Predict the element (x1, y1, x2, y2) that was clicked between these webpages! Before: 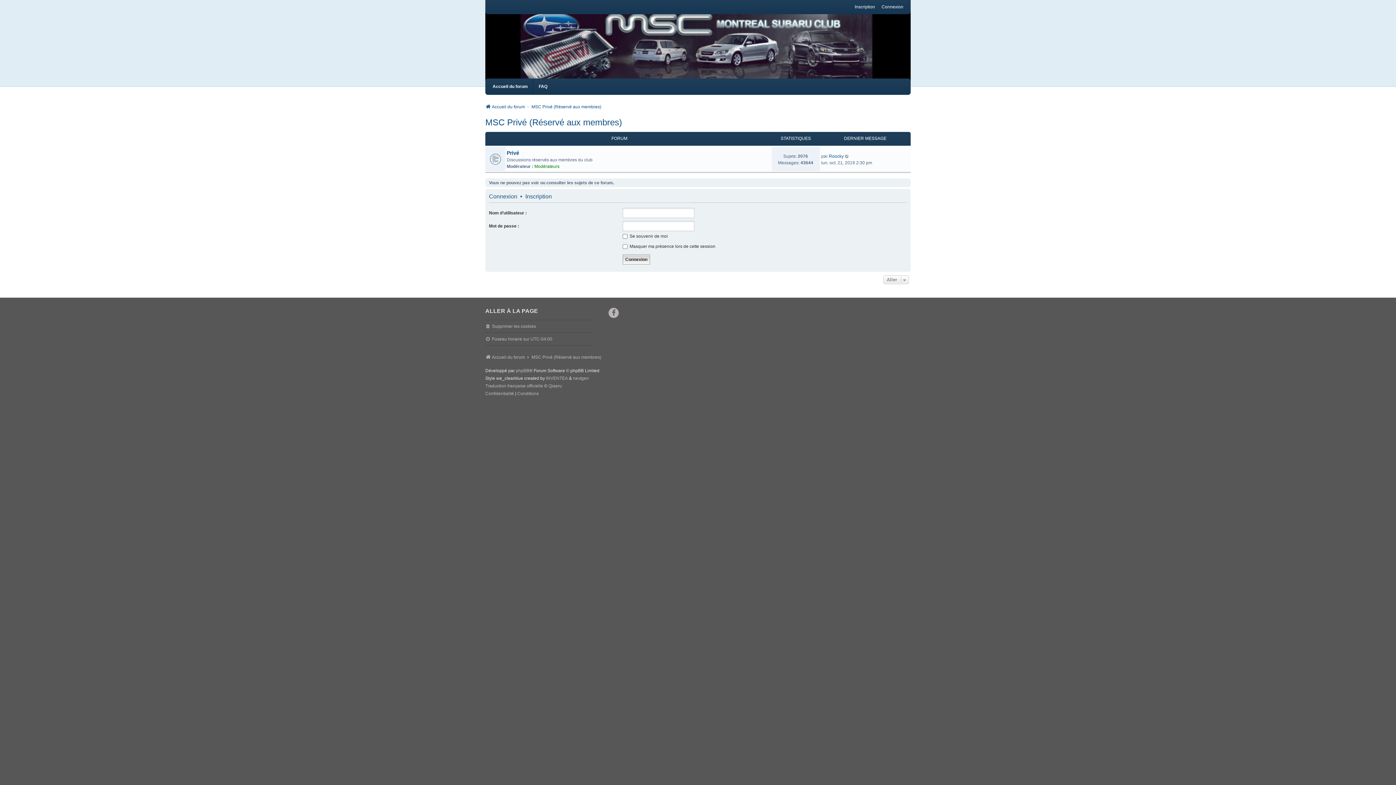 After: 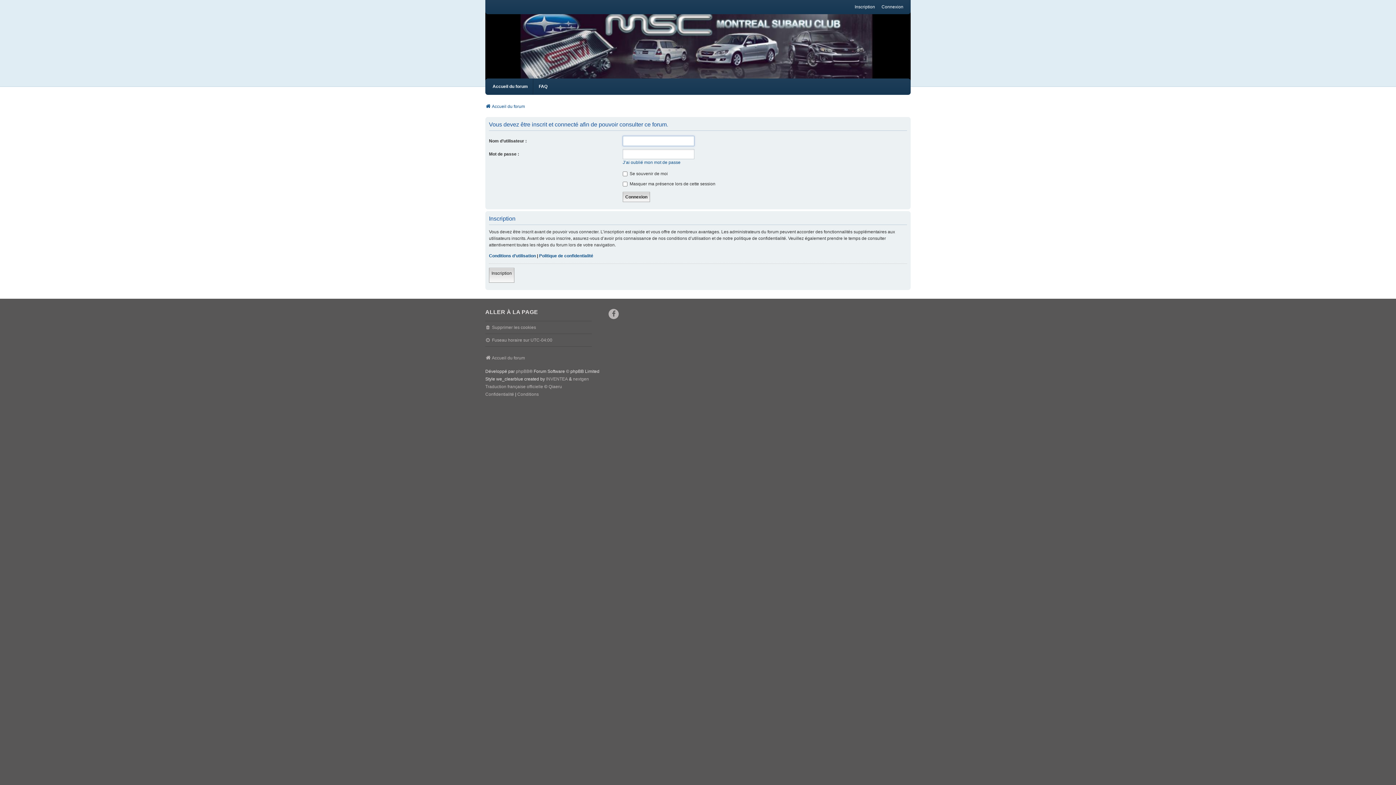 Action: label: Consulter le dernier message bbox: (845, 153, 849, 159)